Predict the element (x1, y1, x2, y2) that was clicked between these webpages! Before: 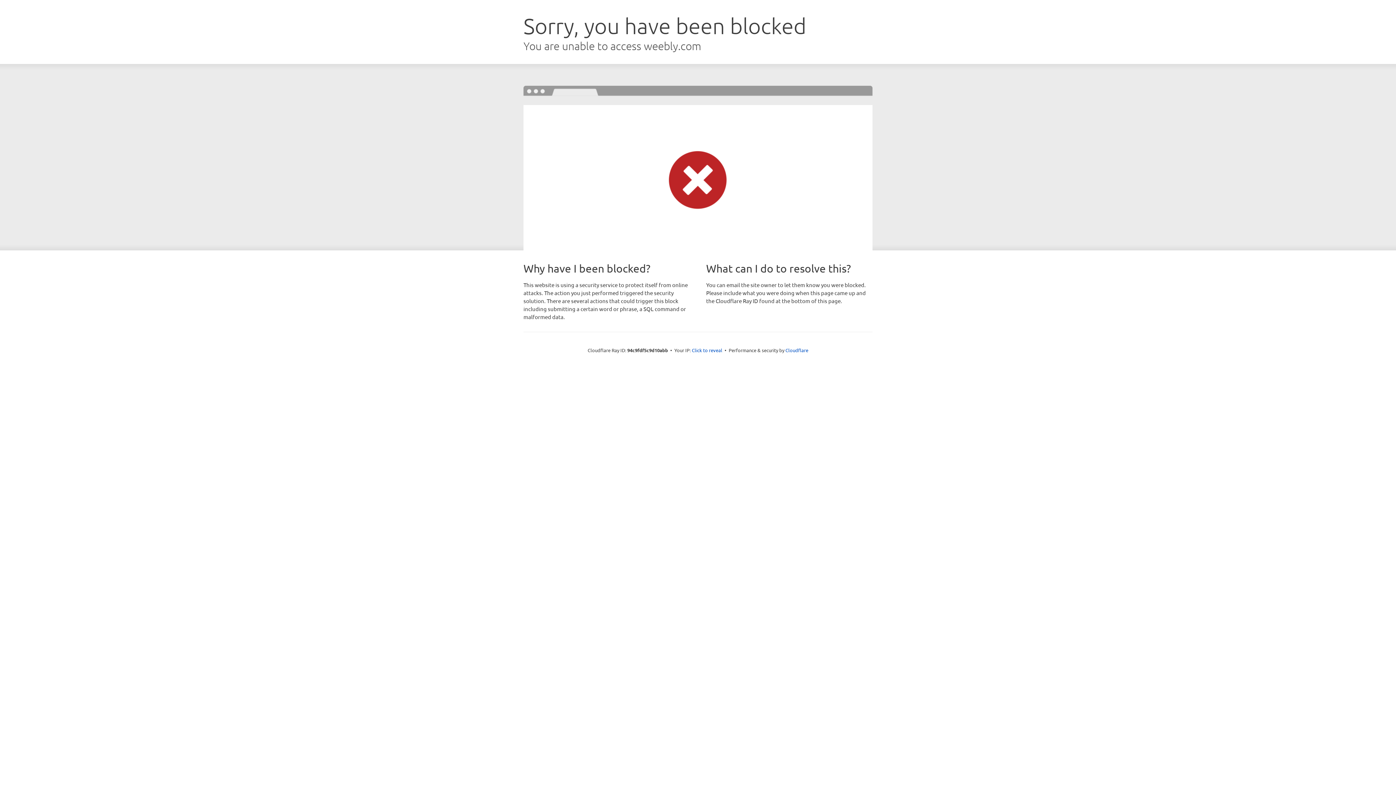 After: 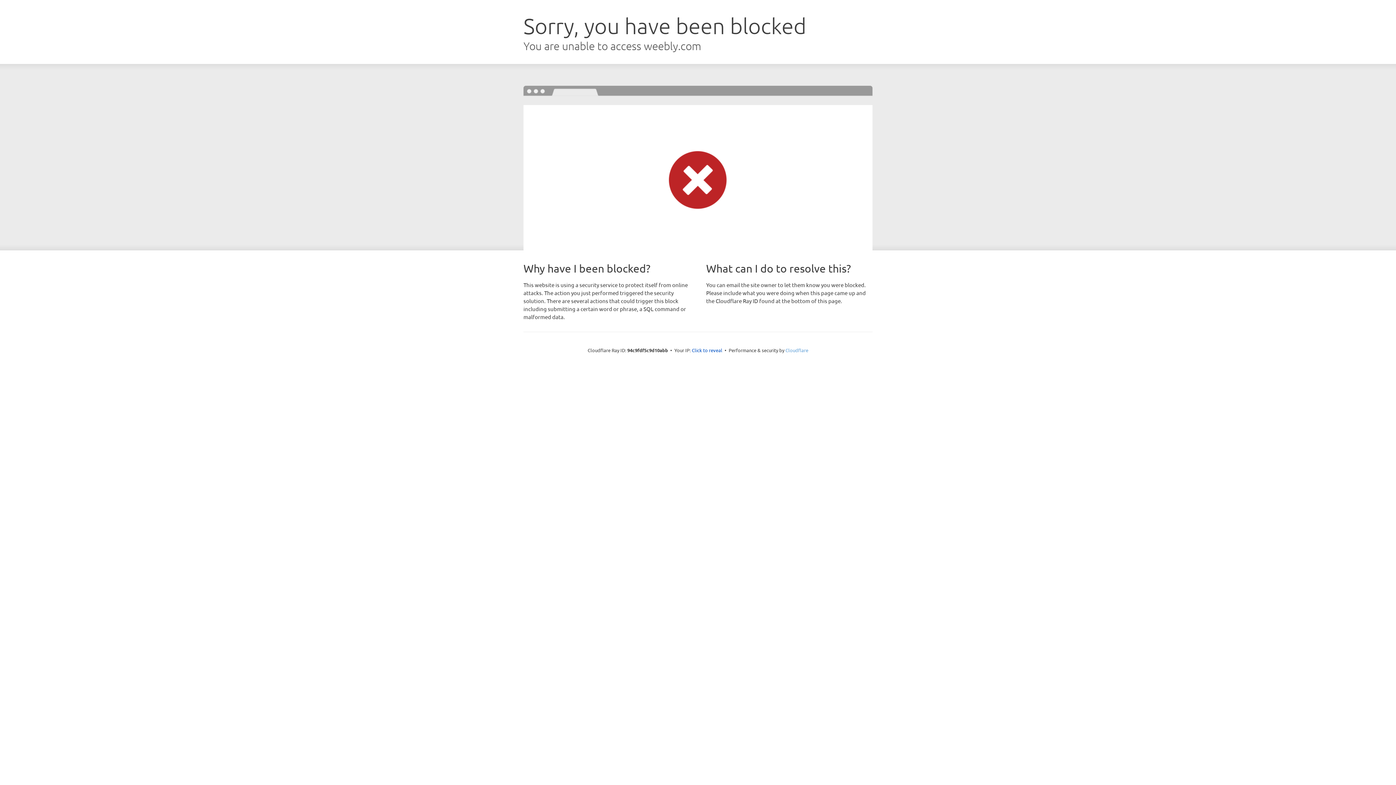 Action: bbox: (785, 347, 808, 353) label: Cloudflare